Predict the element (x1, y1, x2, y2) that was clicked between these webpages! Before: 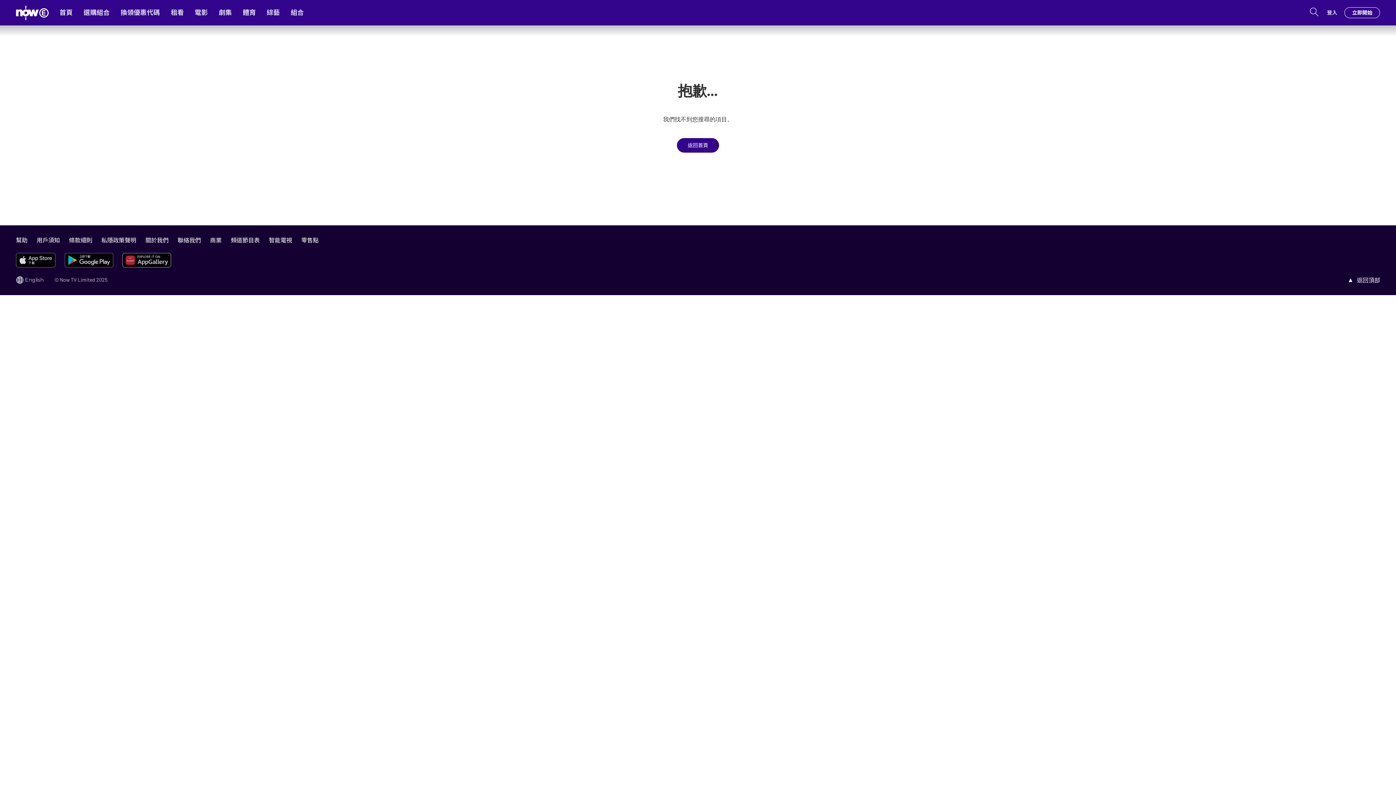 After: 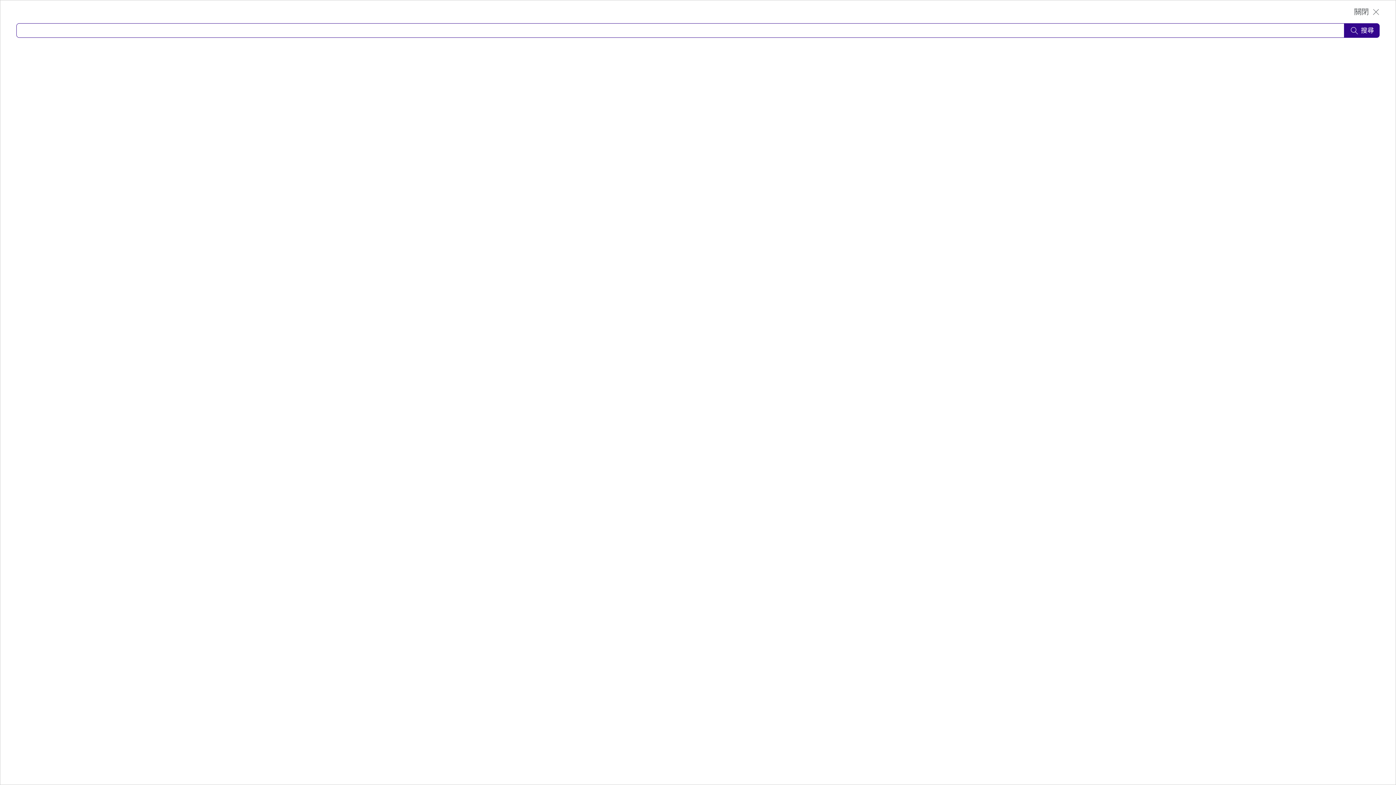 Action: bbox: (1309, 6, 1320, 18)